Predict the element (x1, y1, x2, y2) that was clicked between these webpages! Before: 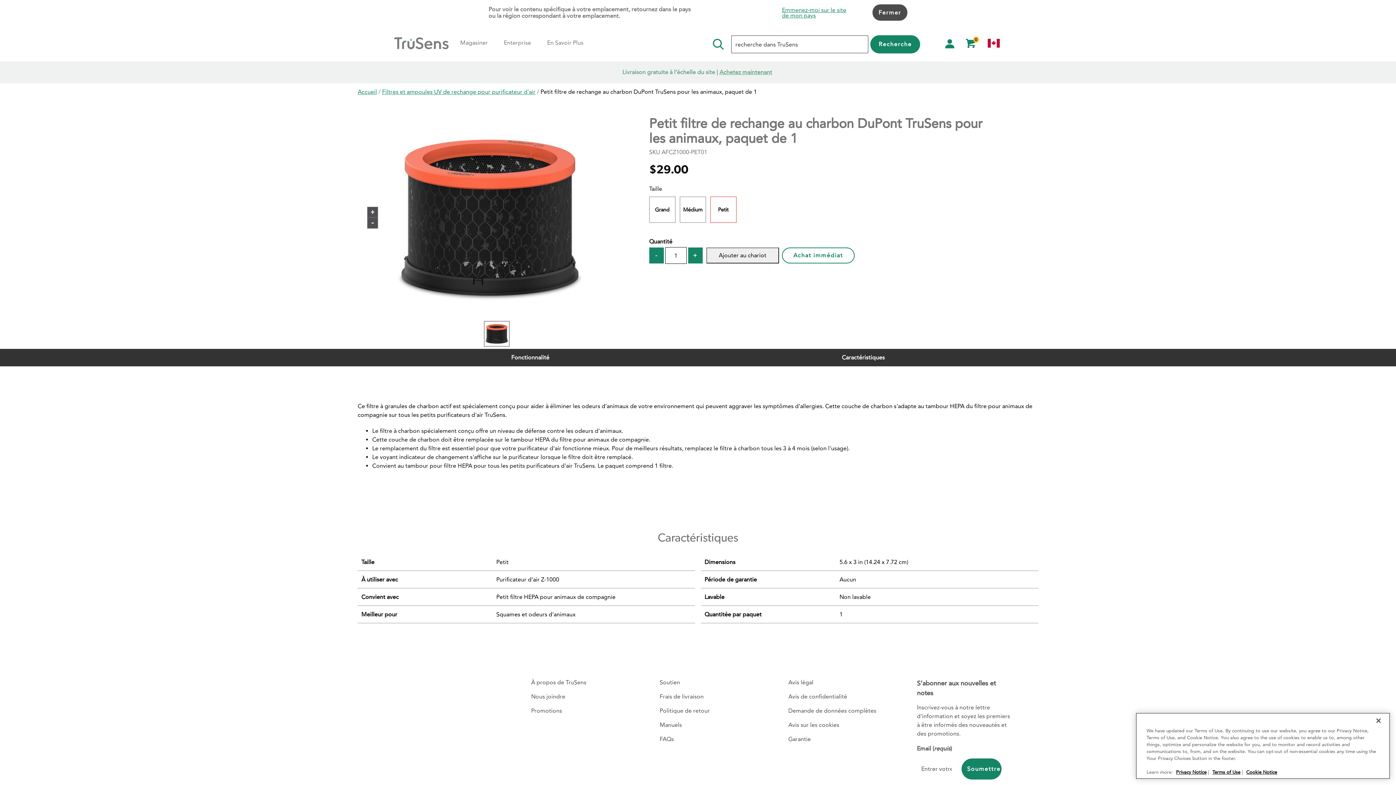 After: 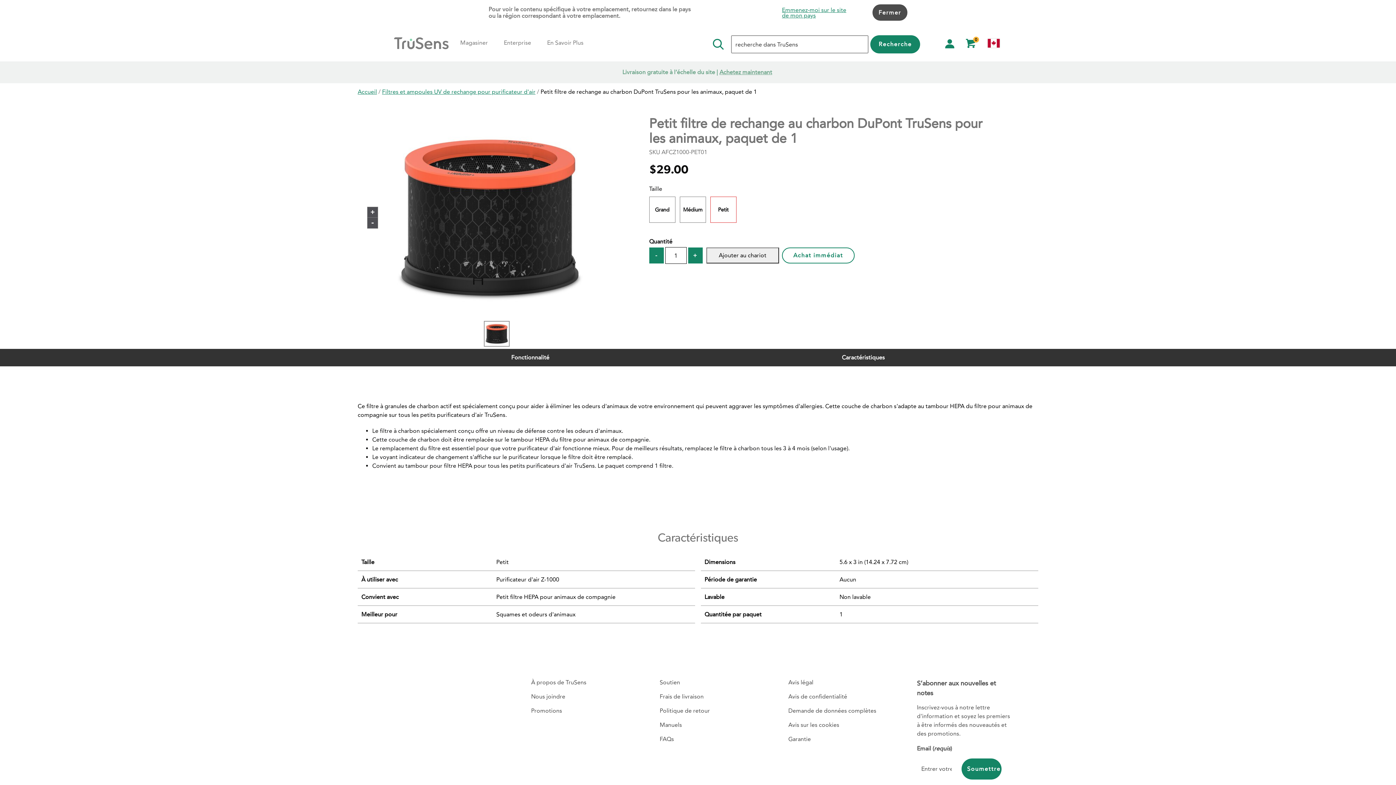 Action: bbox: (1370, 713, 1386, 729) label: Close